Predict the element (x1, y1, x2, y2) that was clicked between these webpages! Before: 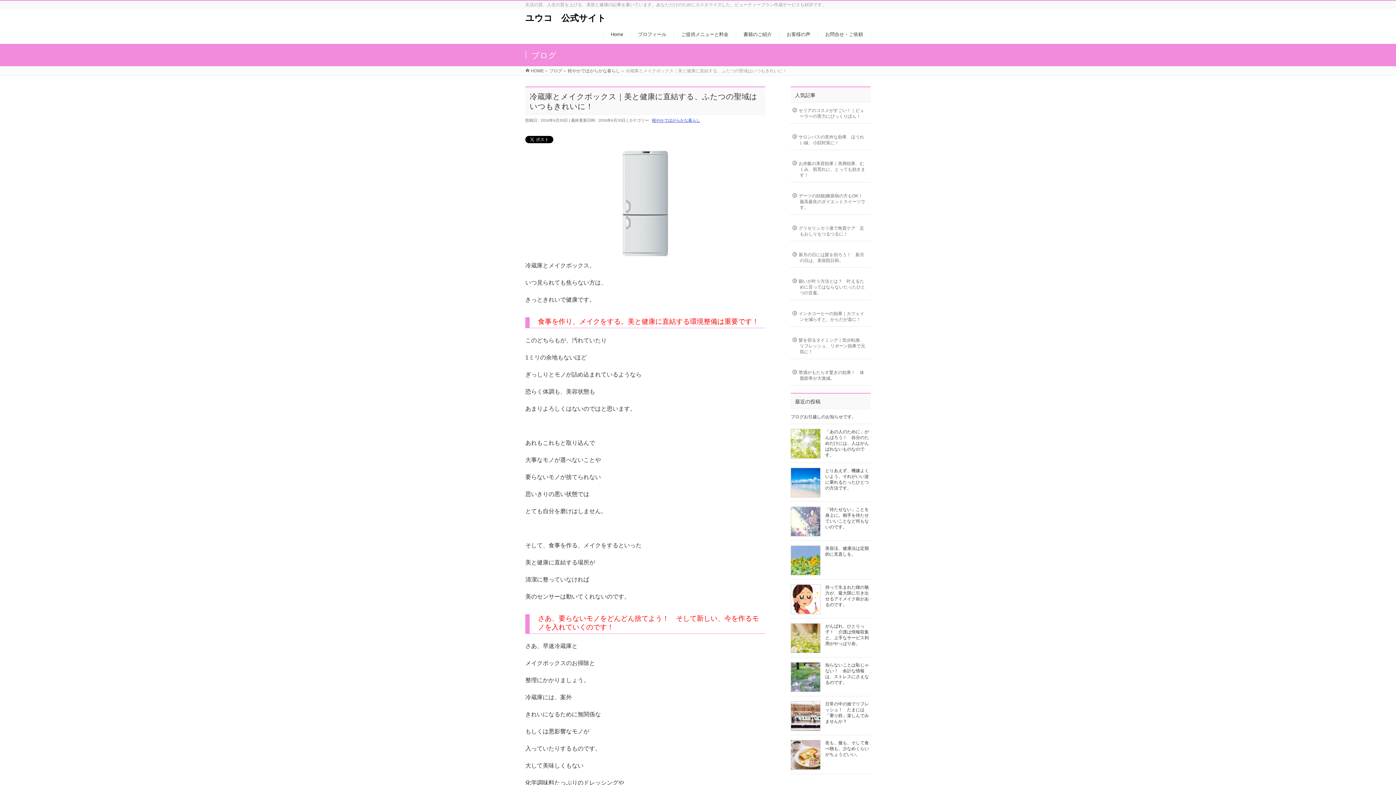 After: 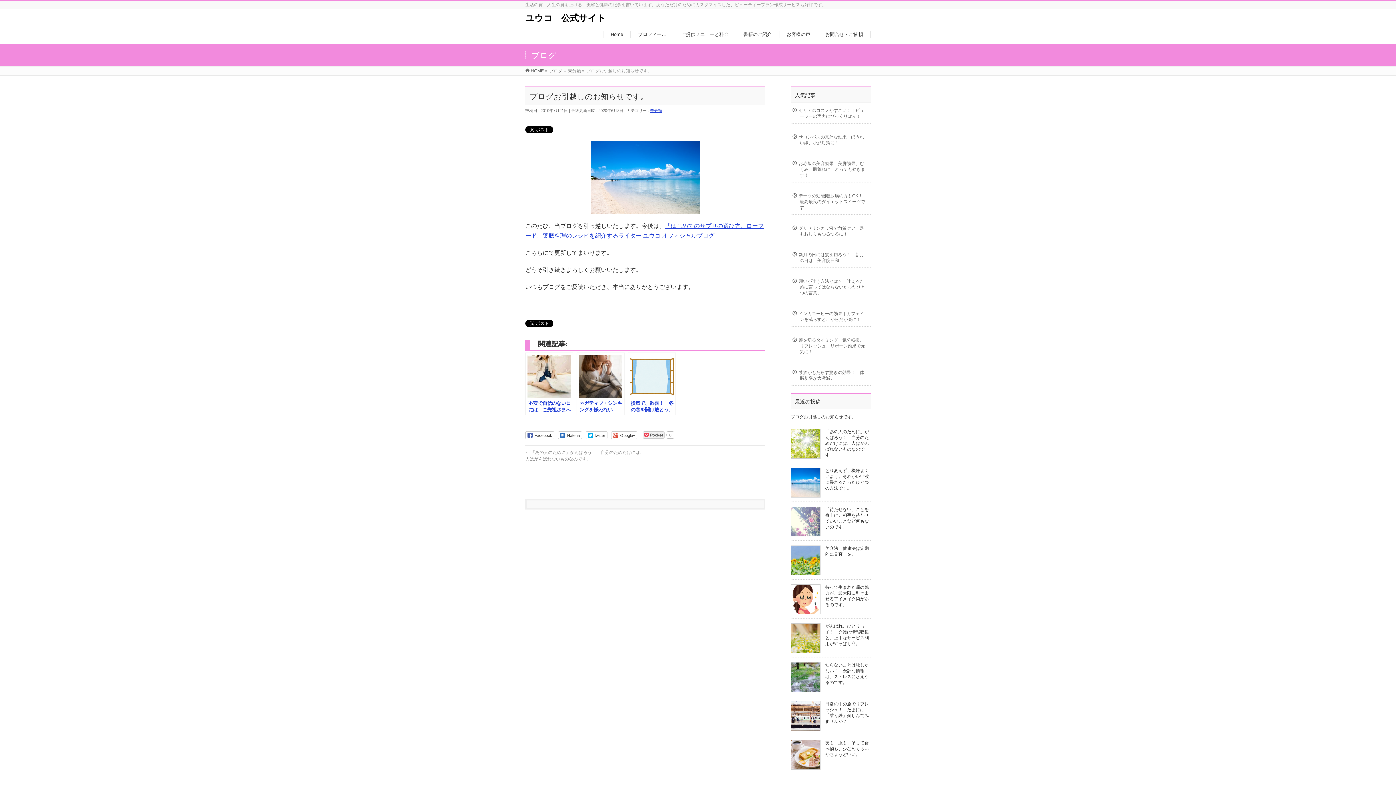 Action: label: ブログお引越しのお知らせです。 bbox: (790, 414, 856, 419)